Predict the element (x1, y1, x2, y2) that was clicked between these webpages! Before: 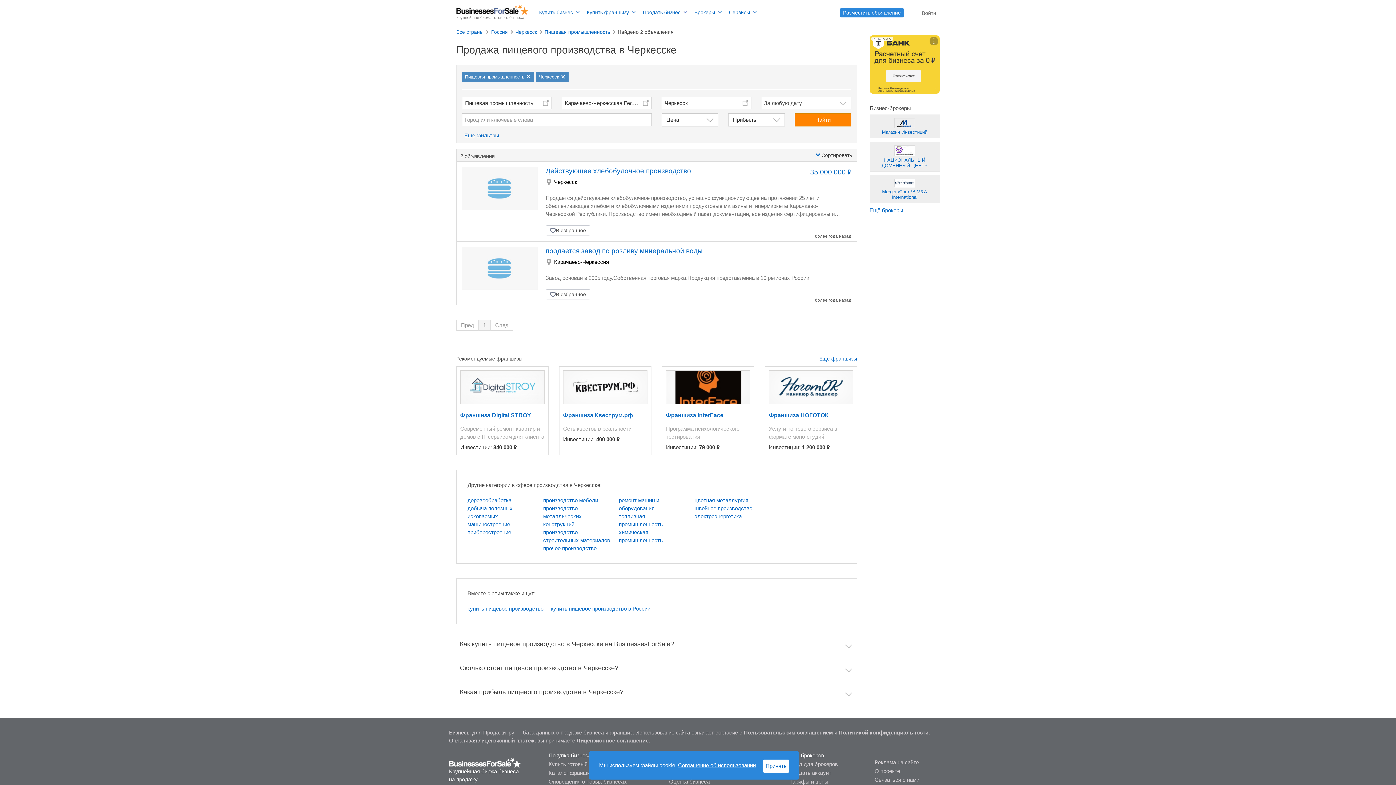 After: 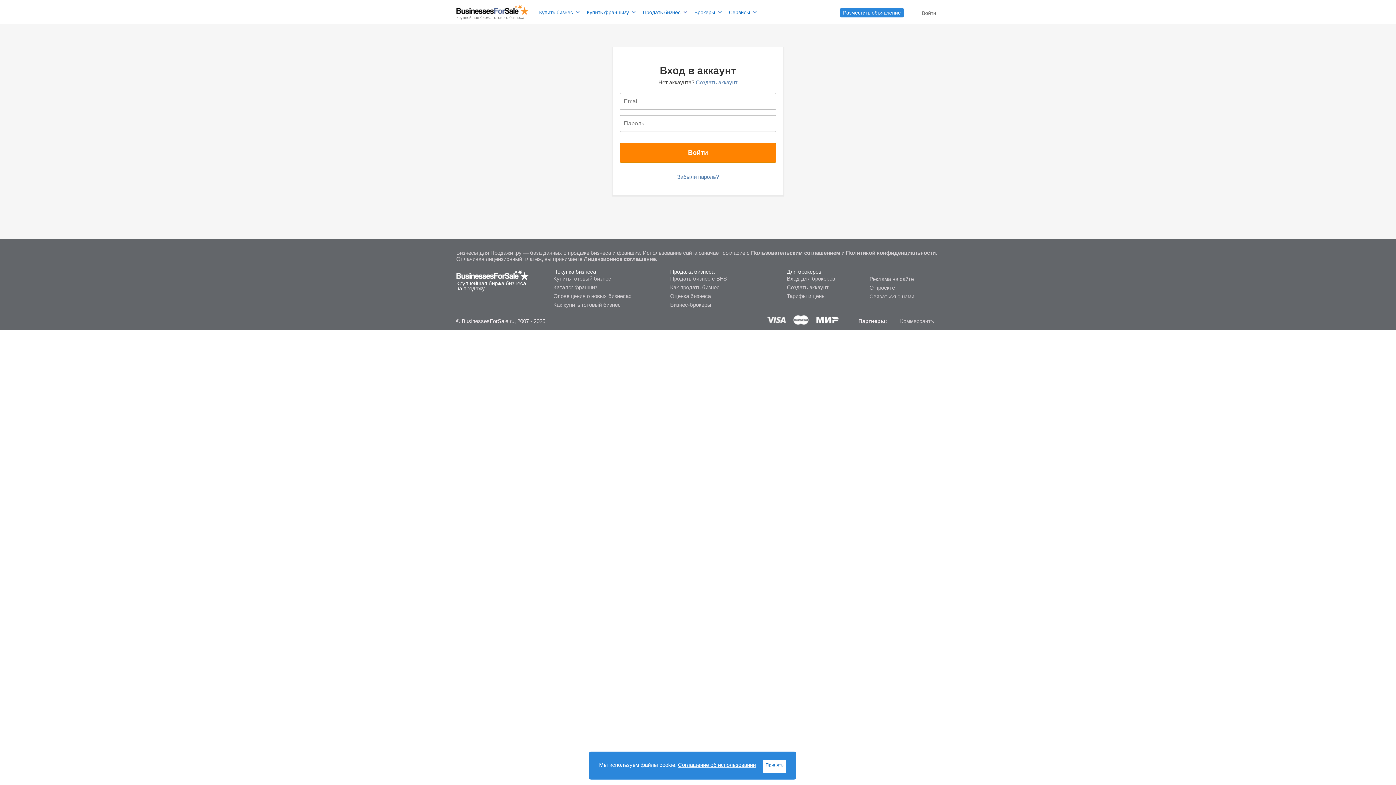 Action: bbox: (669, 778, 709, 784) label: Оценка бизнеса